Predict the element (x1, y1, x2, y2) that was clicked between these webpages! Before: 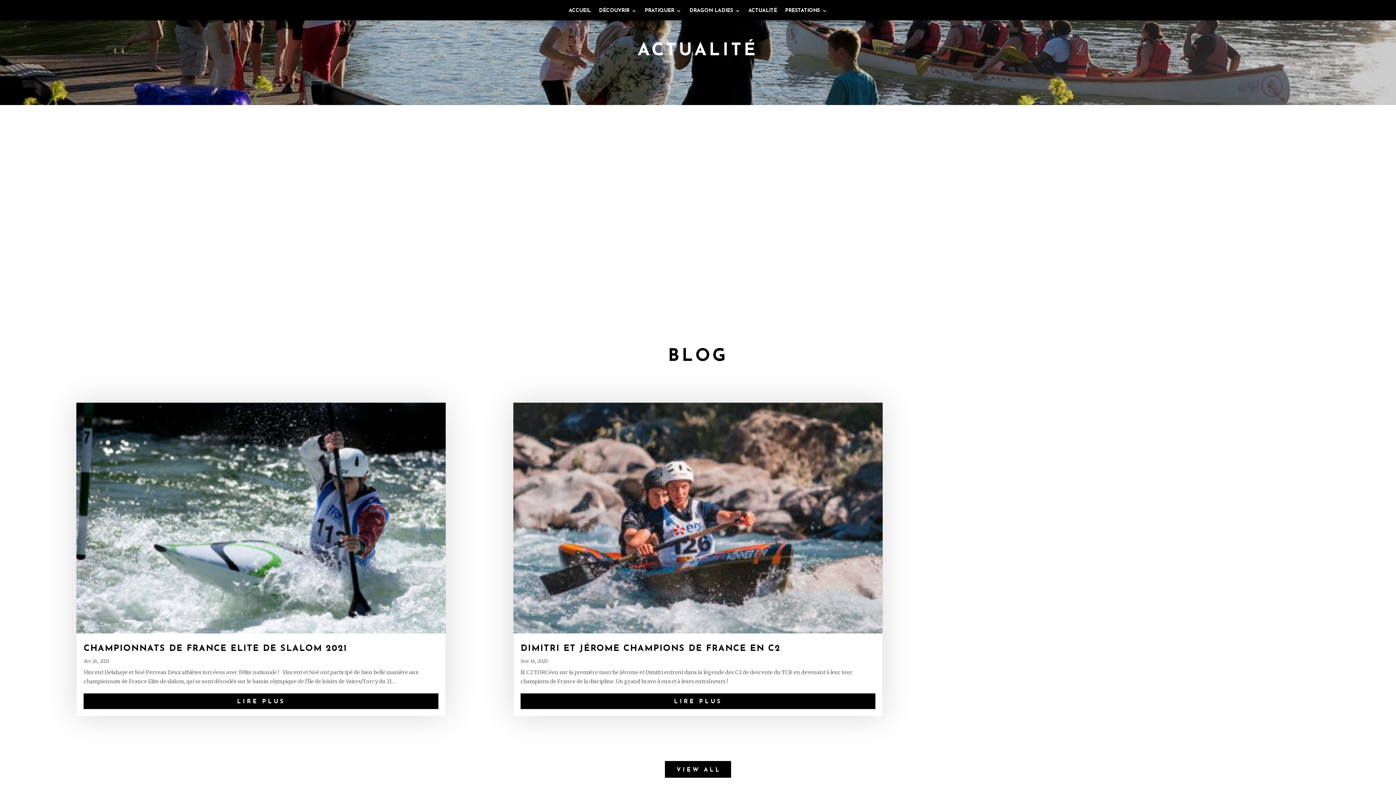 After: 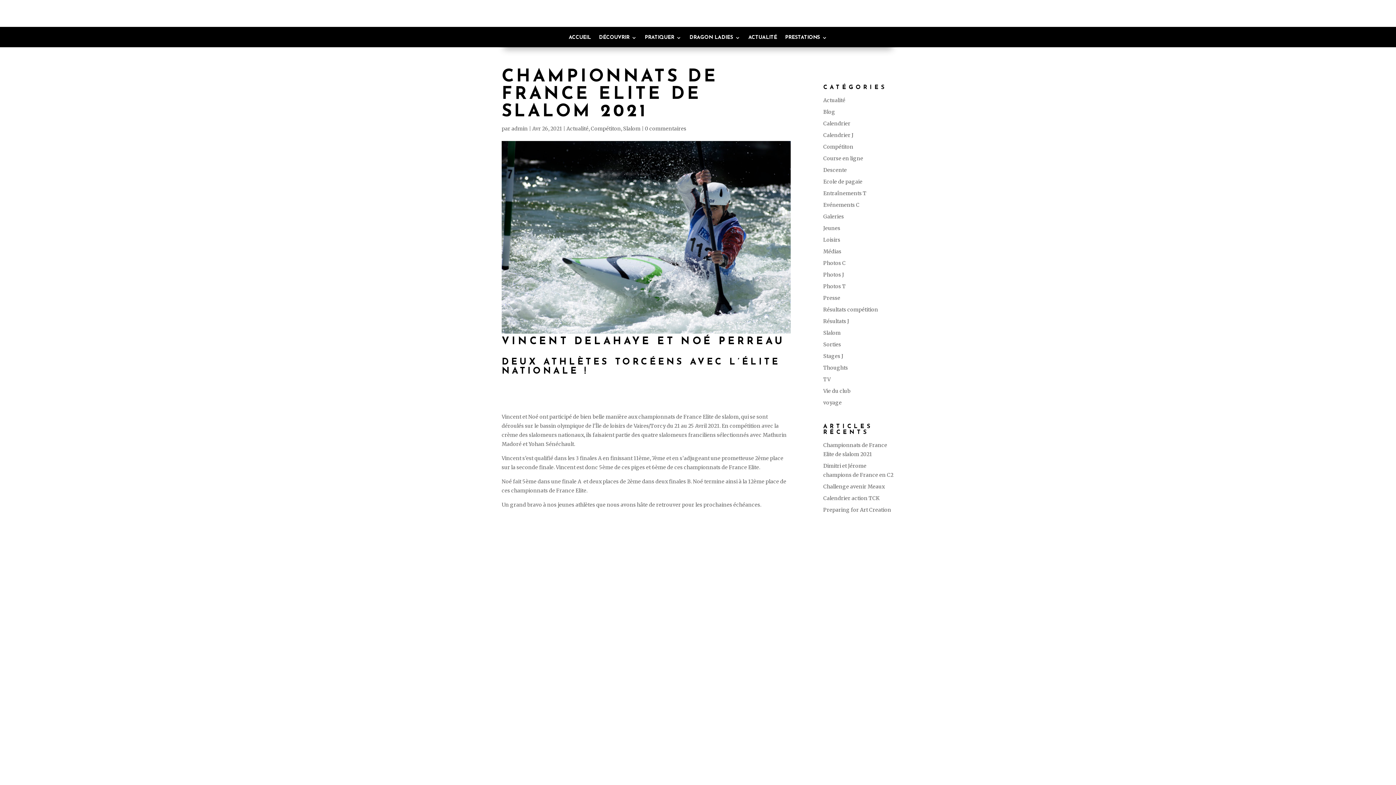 Action: bbox: (76, 402, 445, 633)